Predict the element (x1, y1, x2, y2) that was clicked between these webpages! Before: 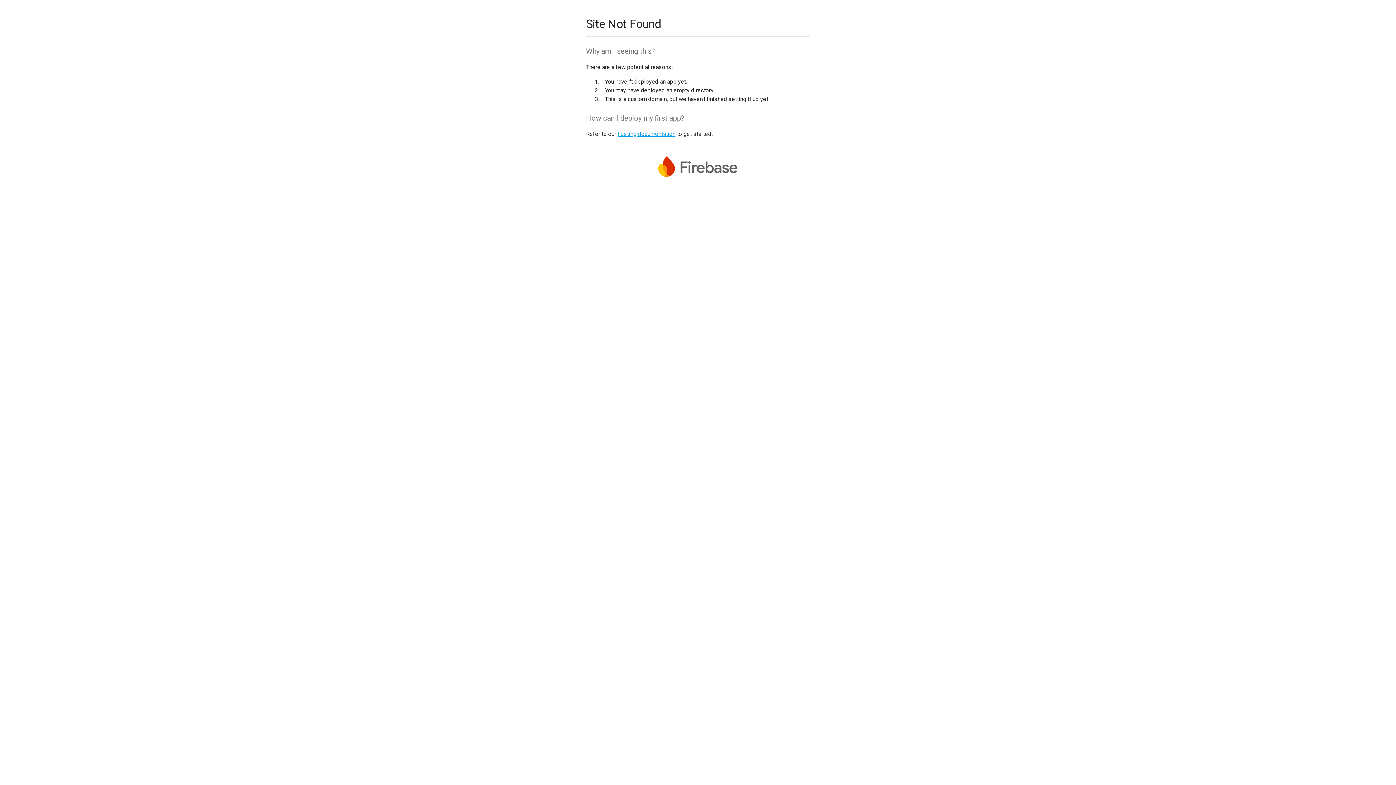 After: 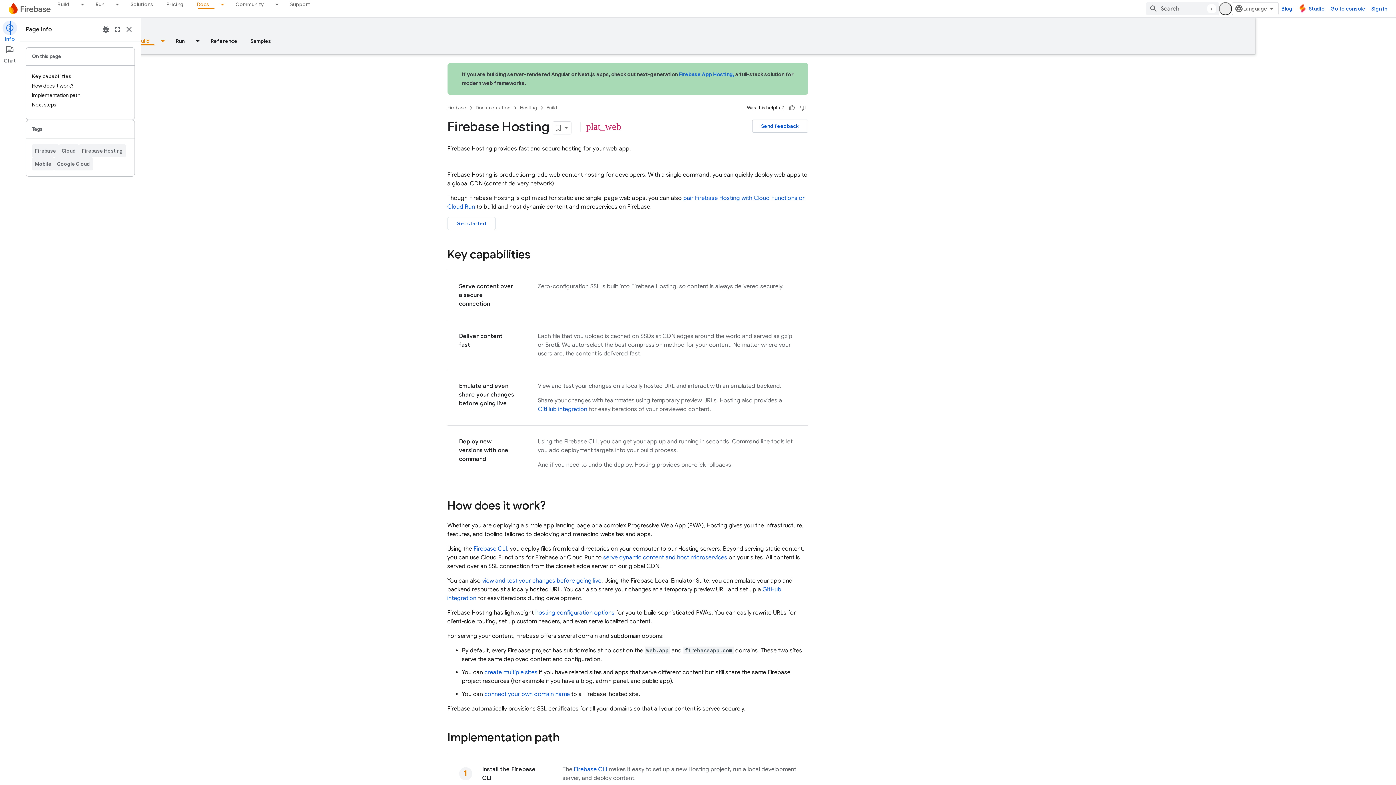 Action: bbox: (617, 130, 675, 137) label: hosting documentation